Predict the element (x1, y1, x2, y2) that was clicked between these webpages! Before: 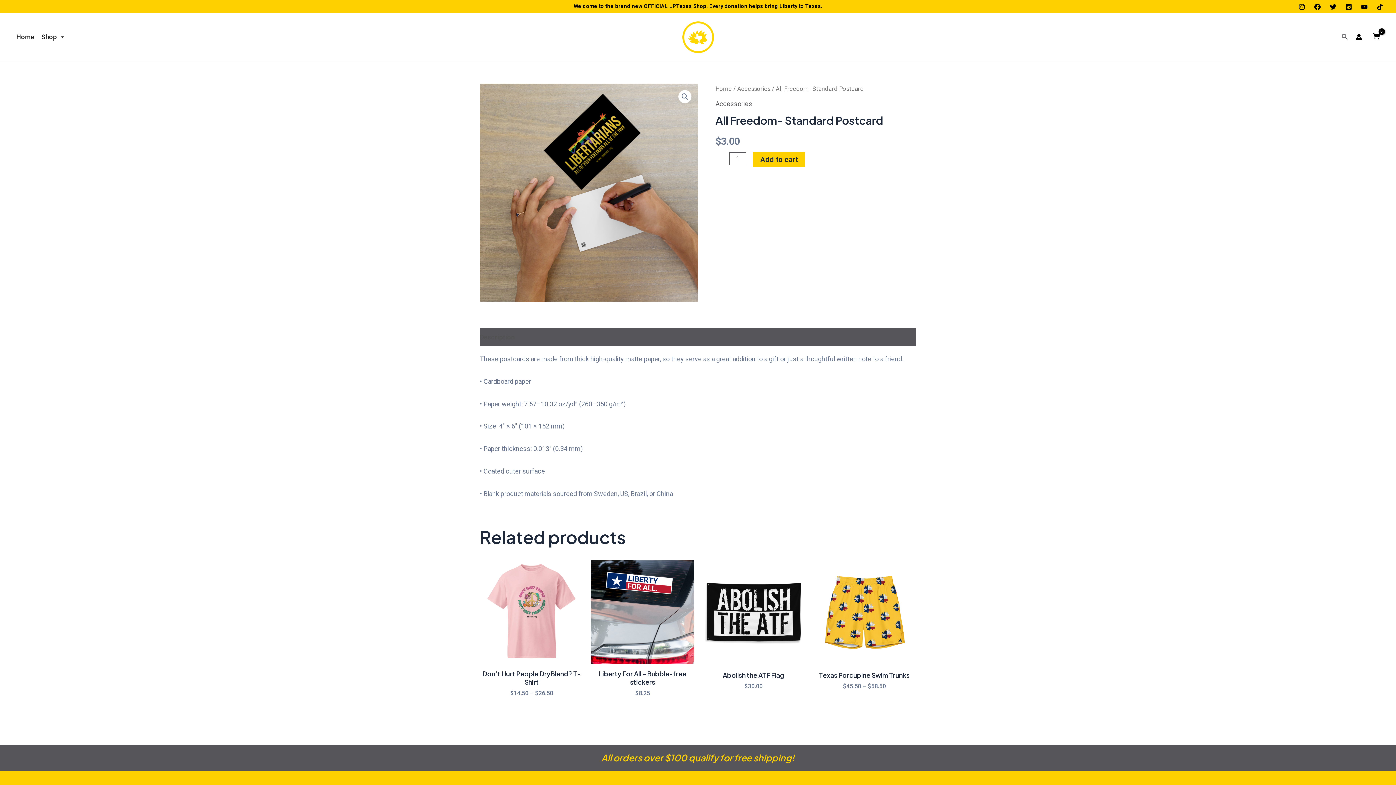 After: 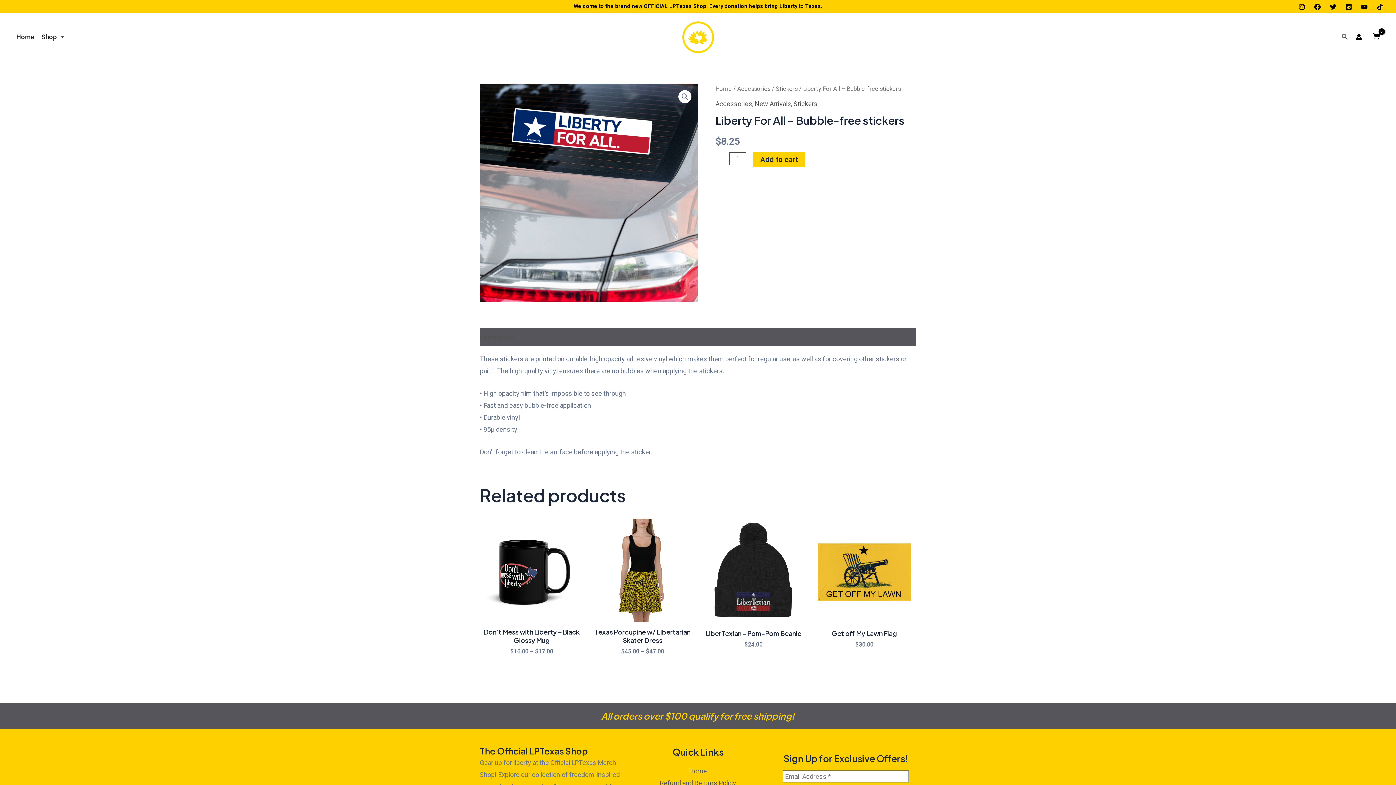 Action: label: Liberty For All – Bubble-free stickers bbox: (590, 669, 694, 689)